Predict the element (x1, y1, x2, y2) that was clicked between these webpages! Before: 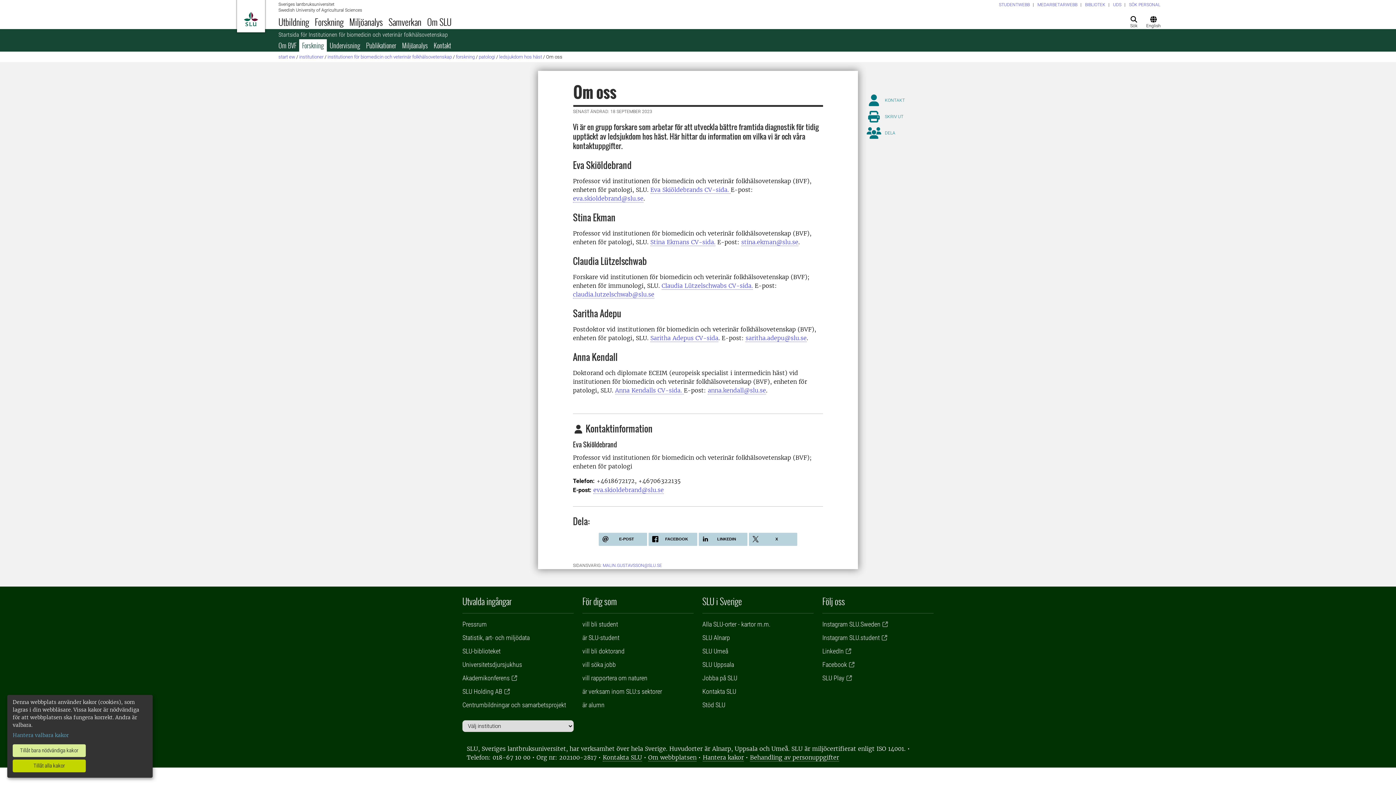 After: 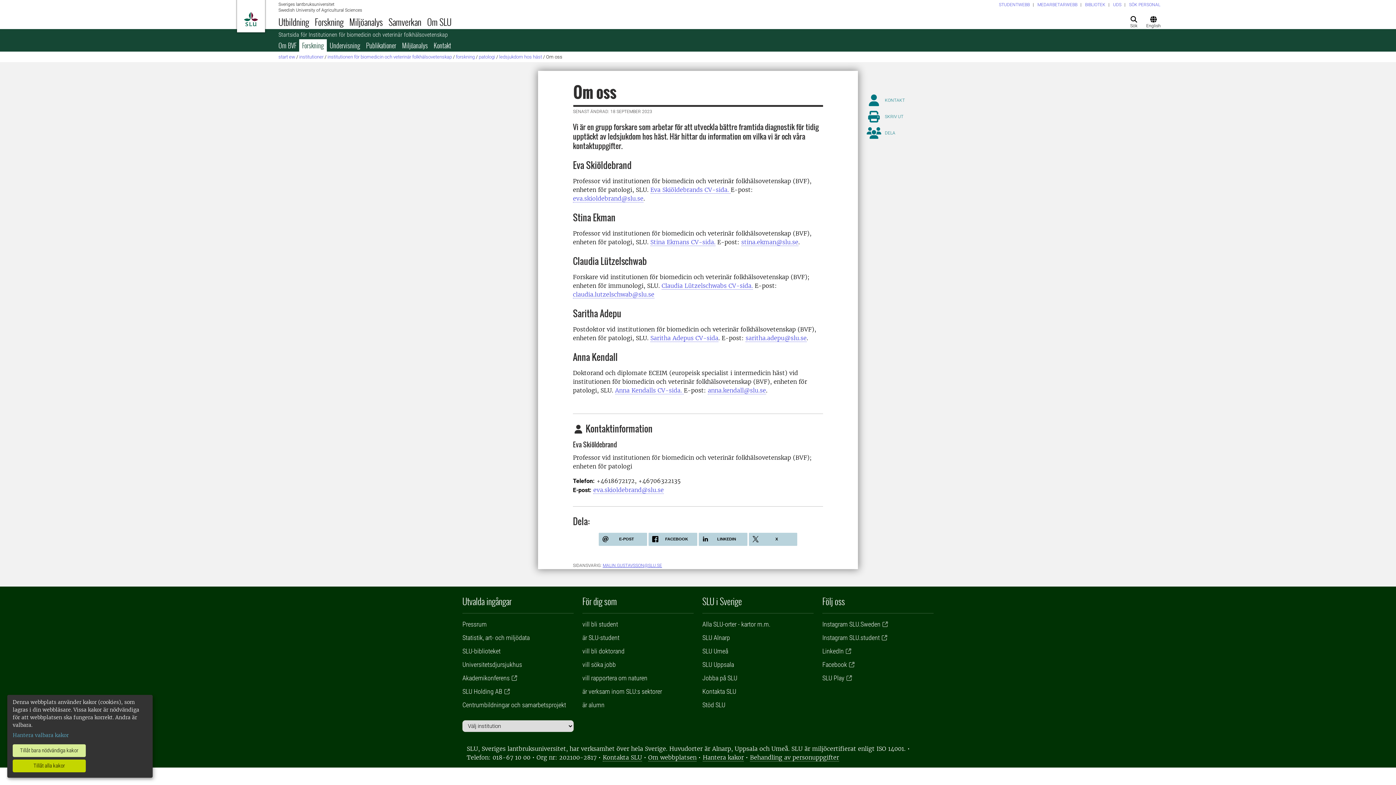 Action: bbox: (602, 563, 662, 568) label: MALIN.GUSTAVSSON@SLU.SE